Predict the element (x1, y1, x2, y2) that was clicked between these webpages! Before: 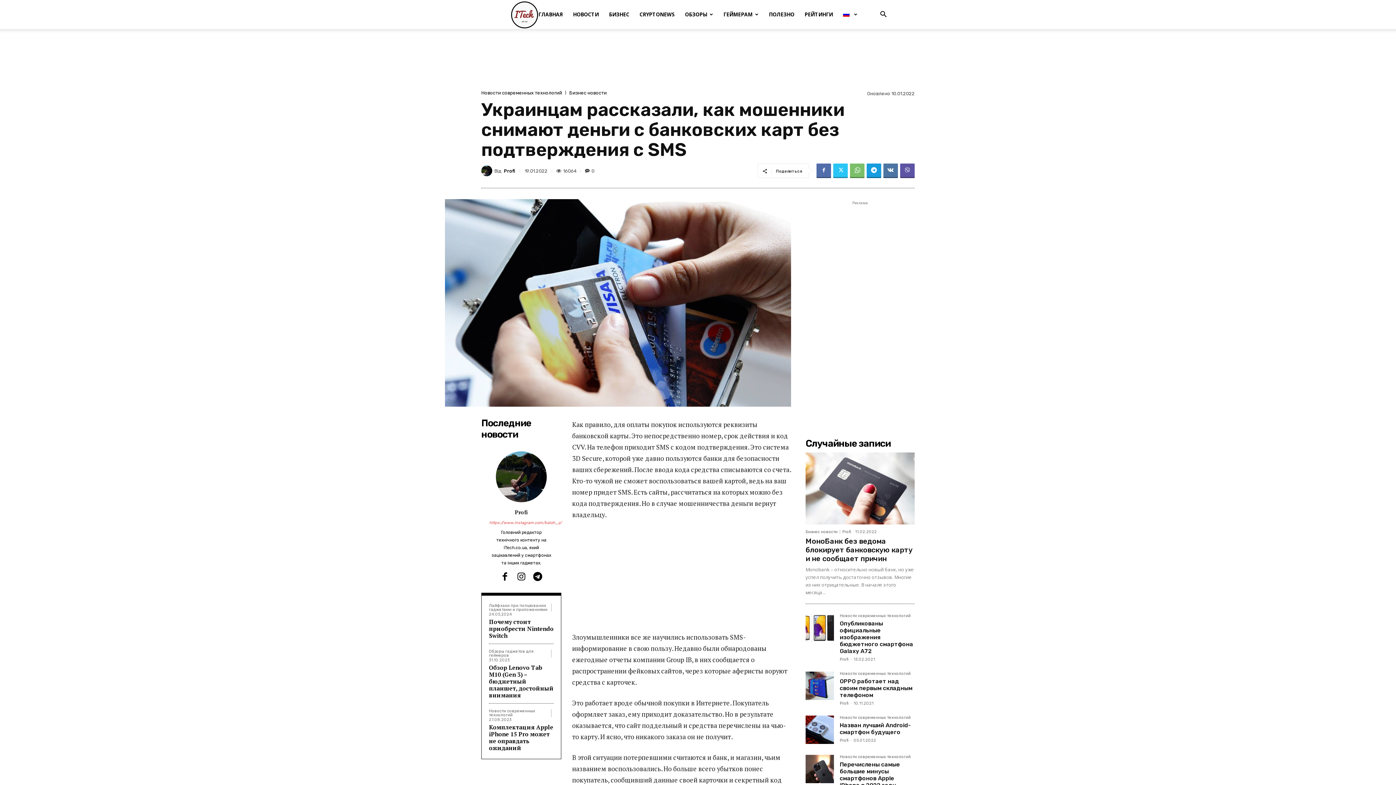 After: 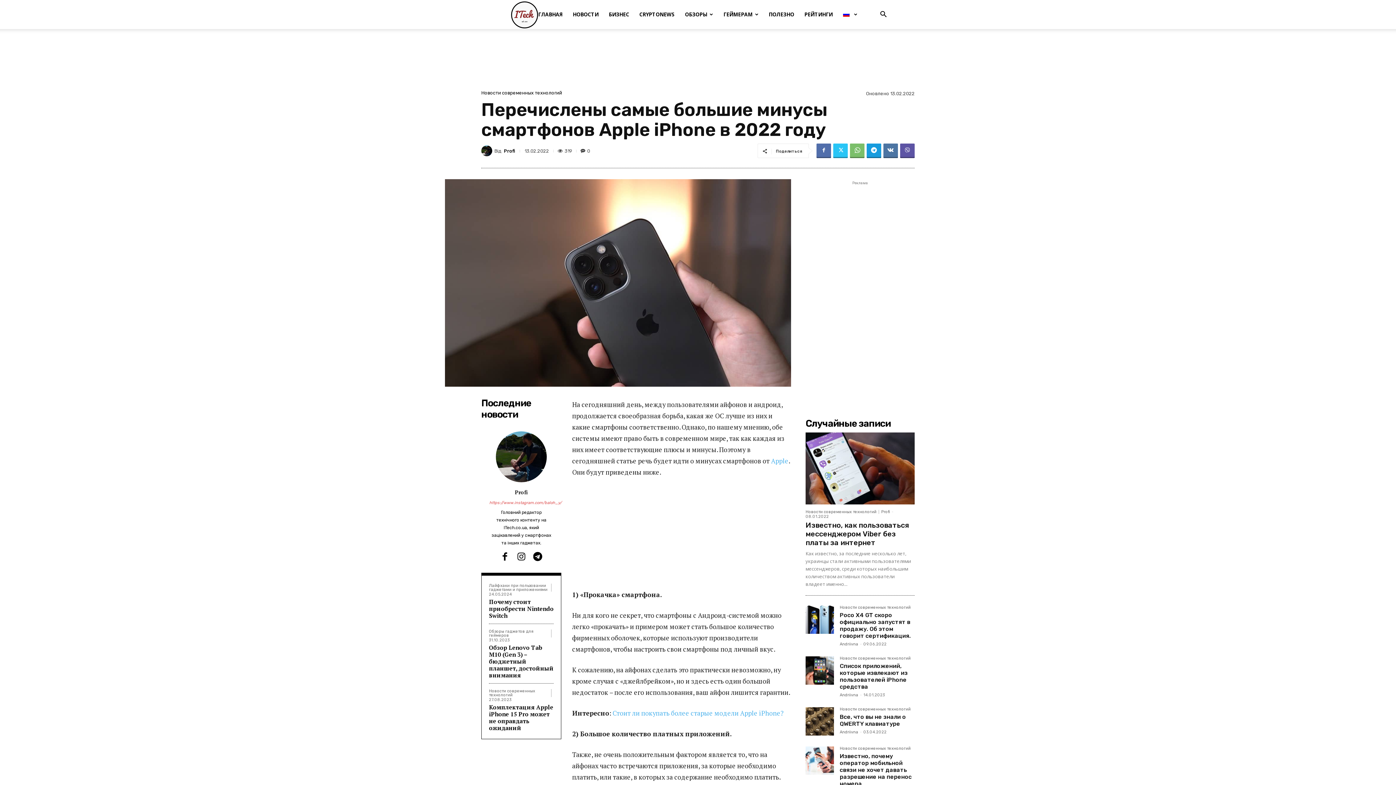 Action: label: Перечислены самые большие минусы смартфонов Apple iPhone в 2022 году bbox: (840, 761, 900, 789)